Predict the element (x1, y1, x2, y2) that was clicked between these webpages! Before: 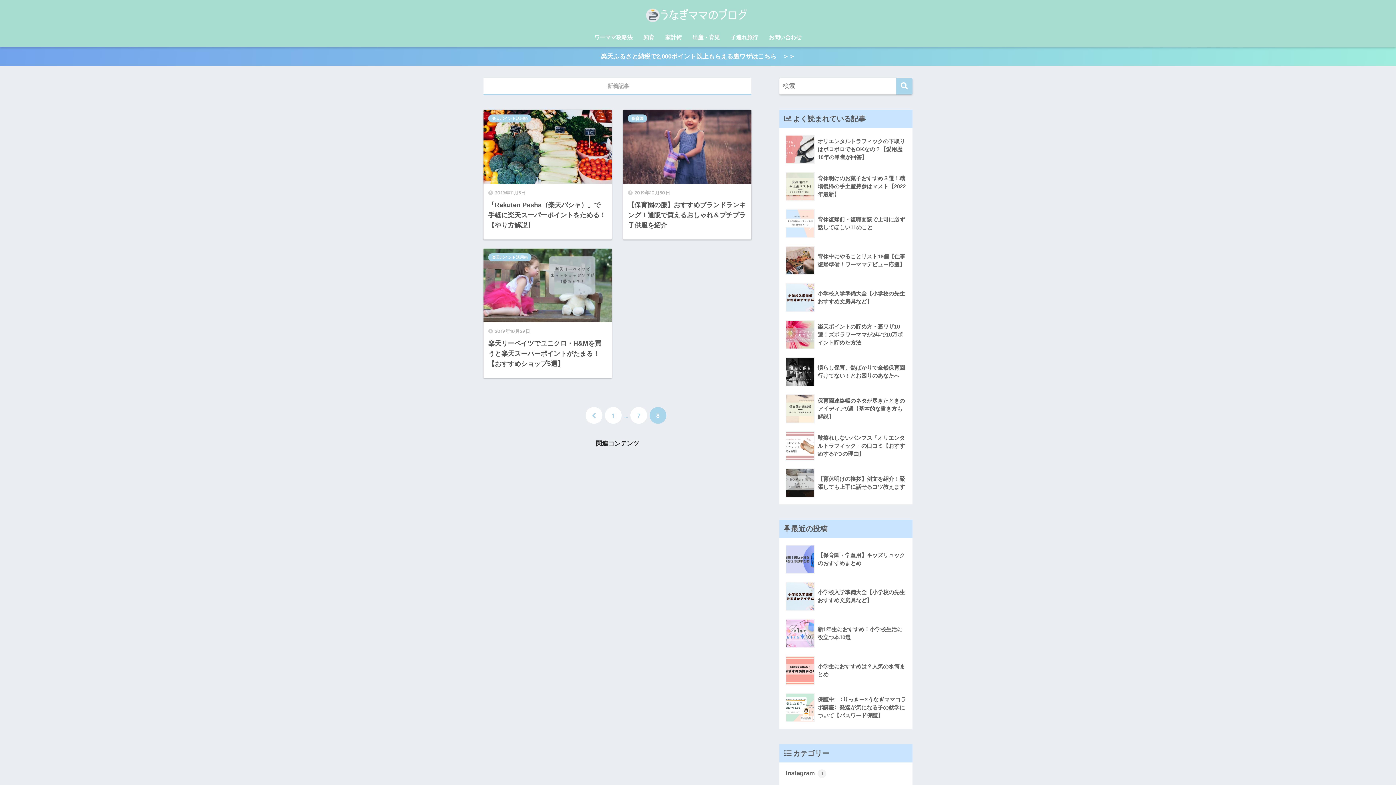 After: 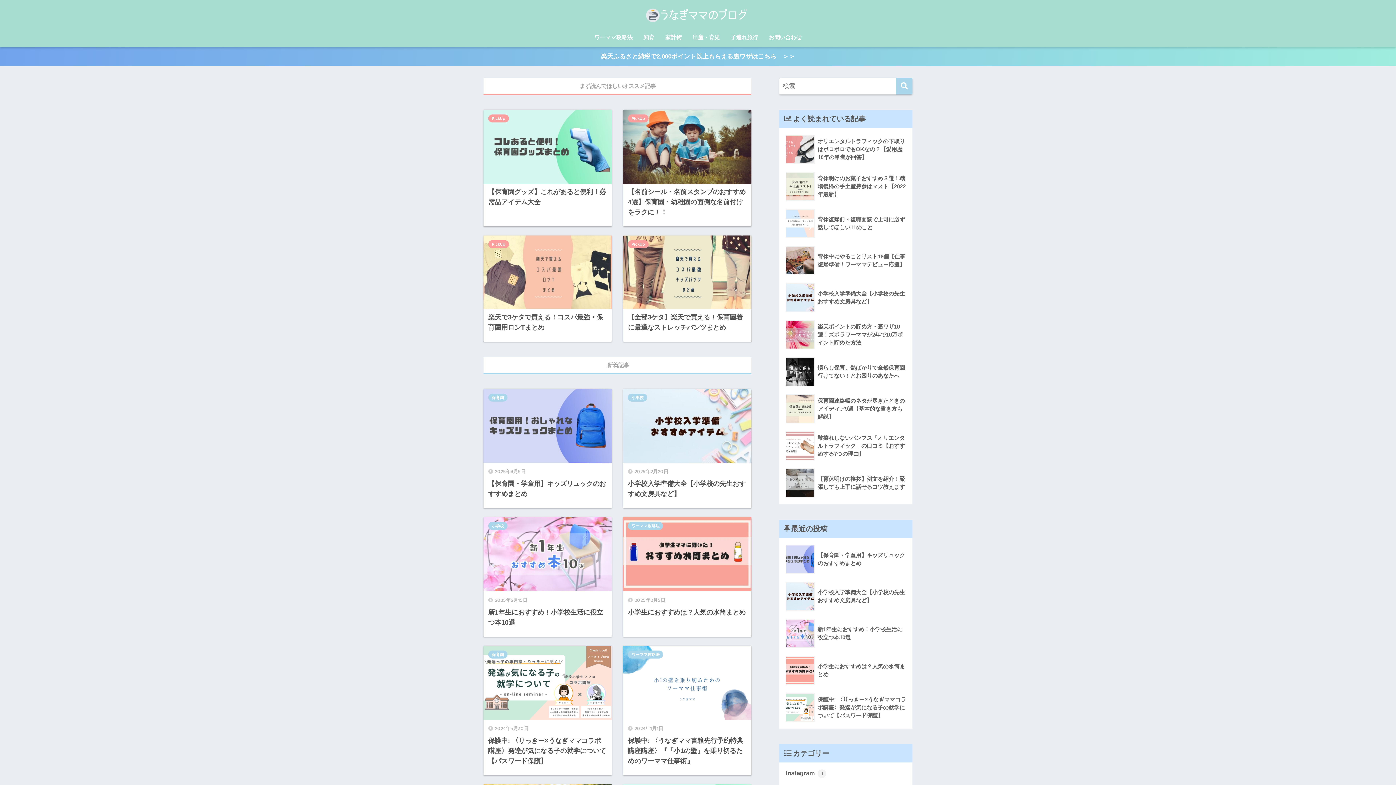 Action: bbox: (642, 8, 754, 19)